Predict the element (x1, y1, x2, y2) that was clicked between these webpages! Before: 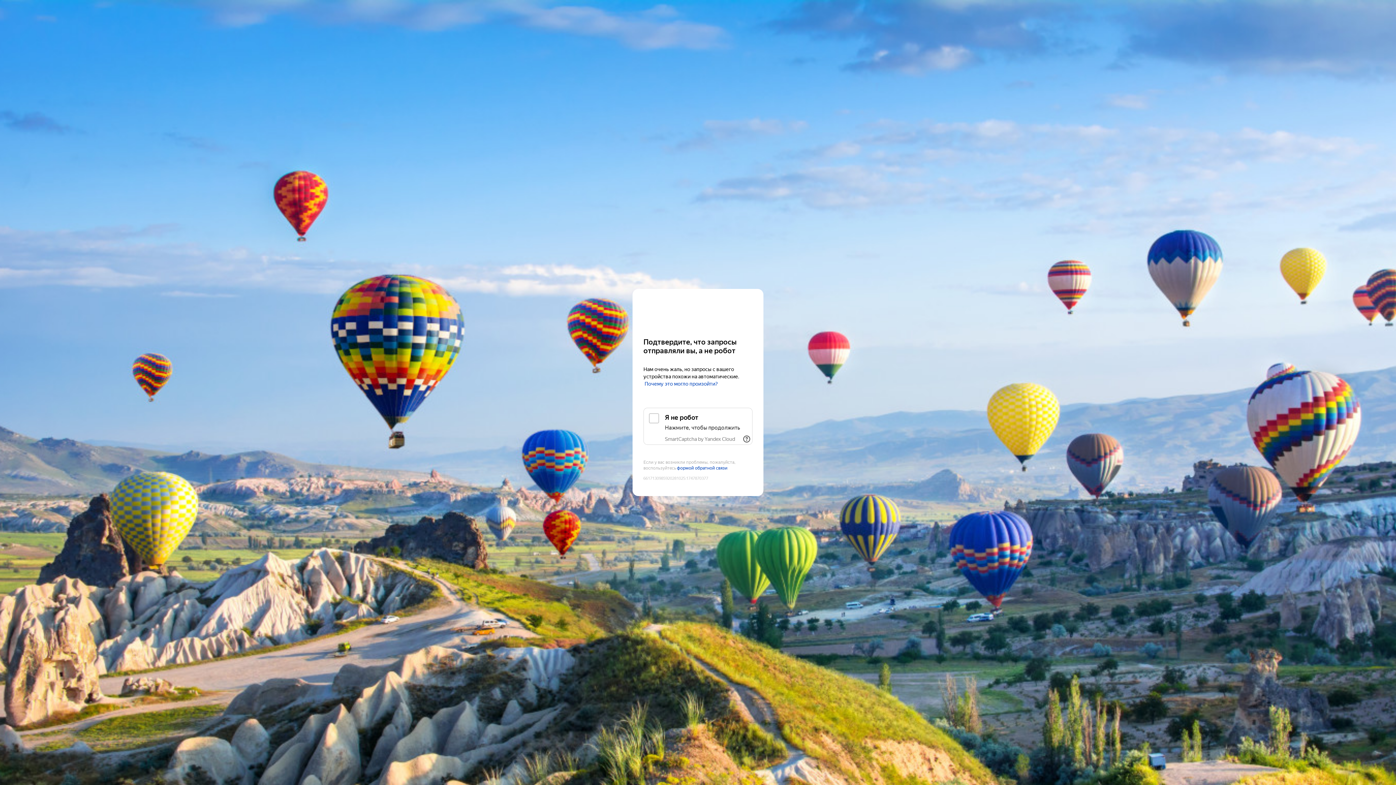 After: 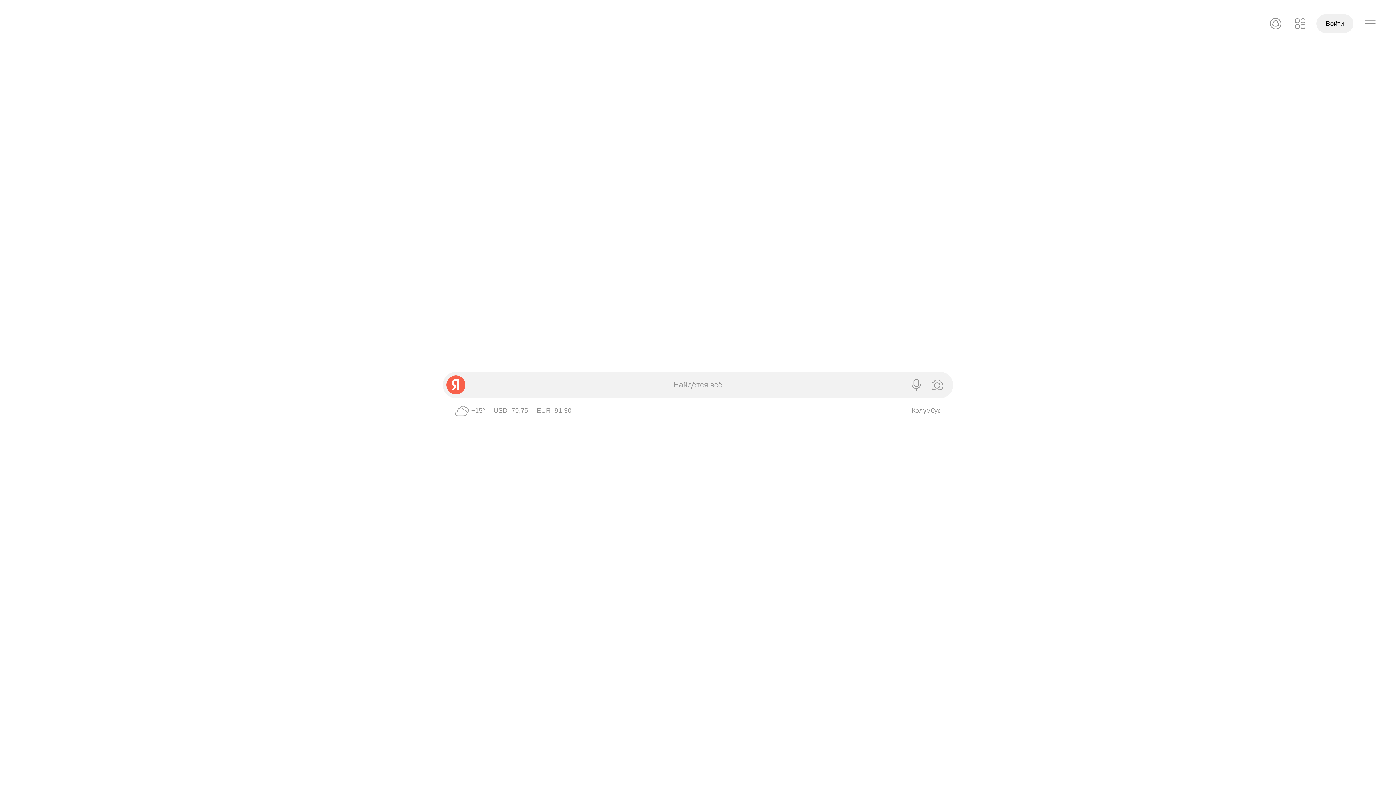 Action: label: Yandex bbox: (643, 303, 752, 316)